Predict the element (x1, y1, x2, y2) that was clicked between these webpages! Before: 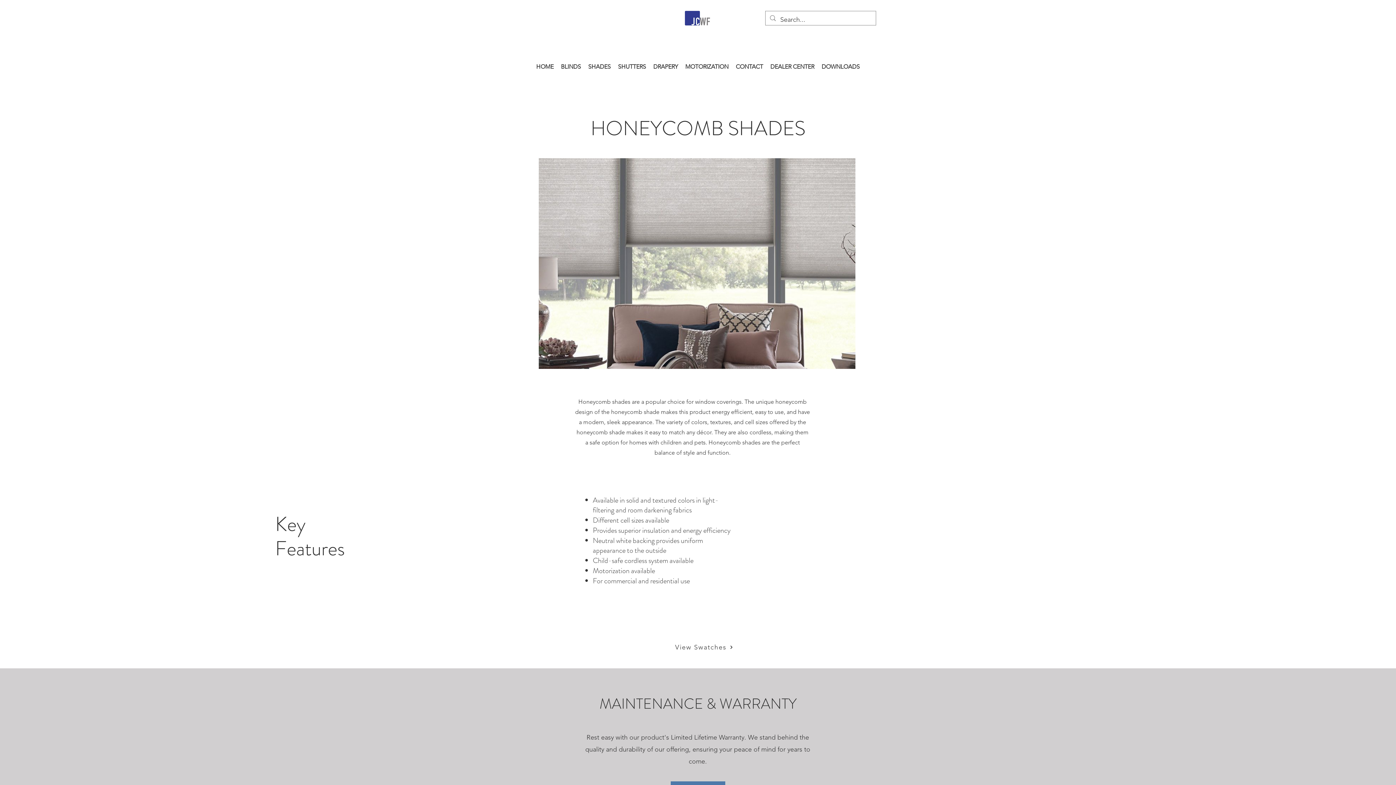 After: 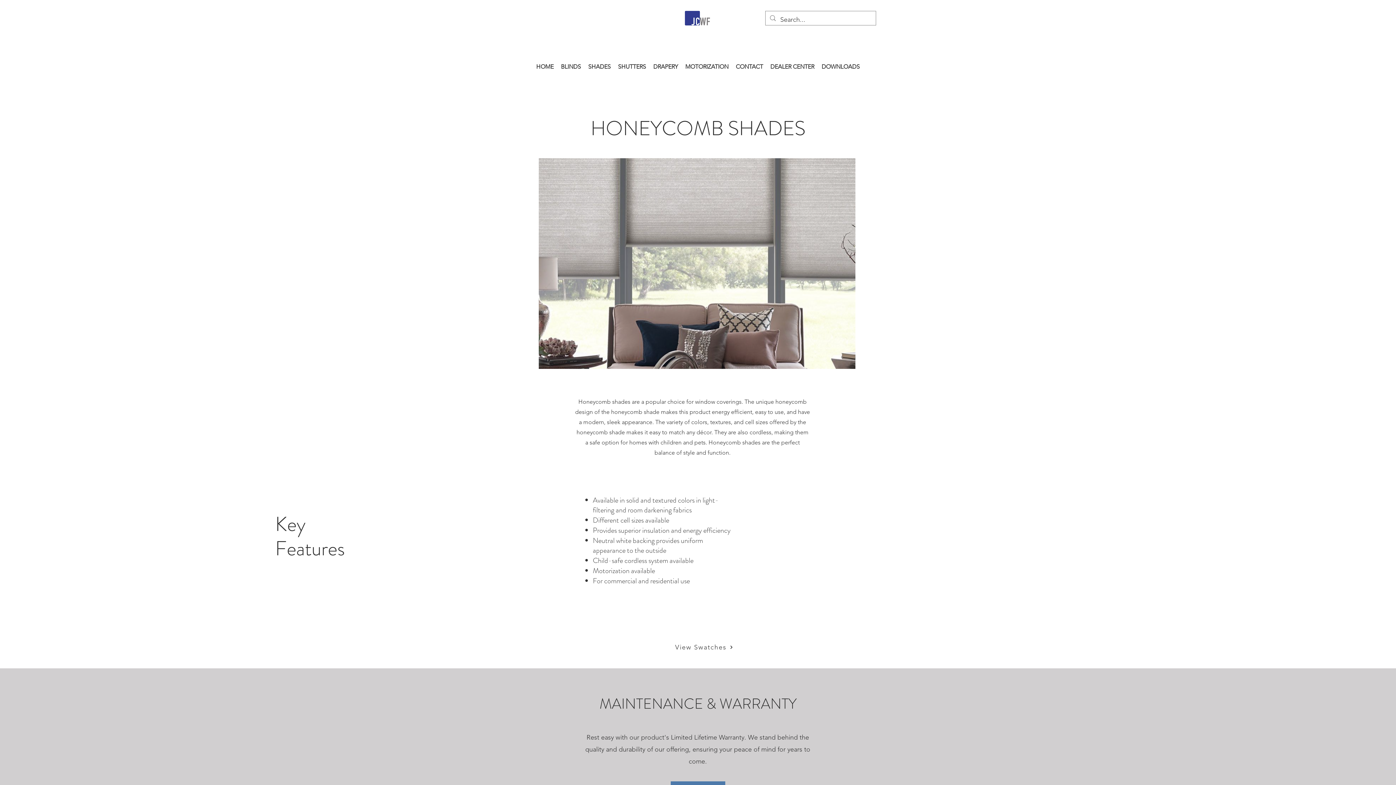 Action: label: BLINDS bbox: (557, 61, 584, 72)